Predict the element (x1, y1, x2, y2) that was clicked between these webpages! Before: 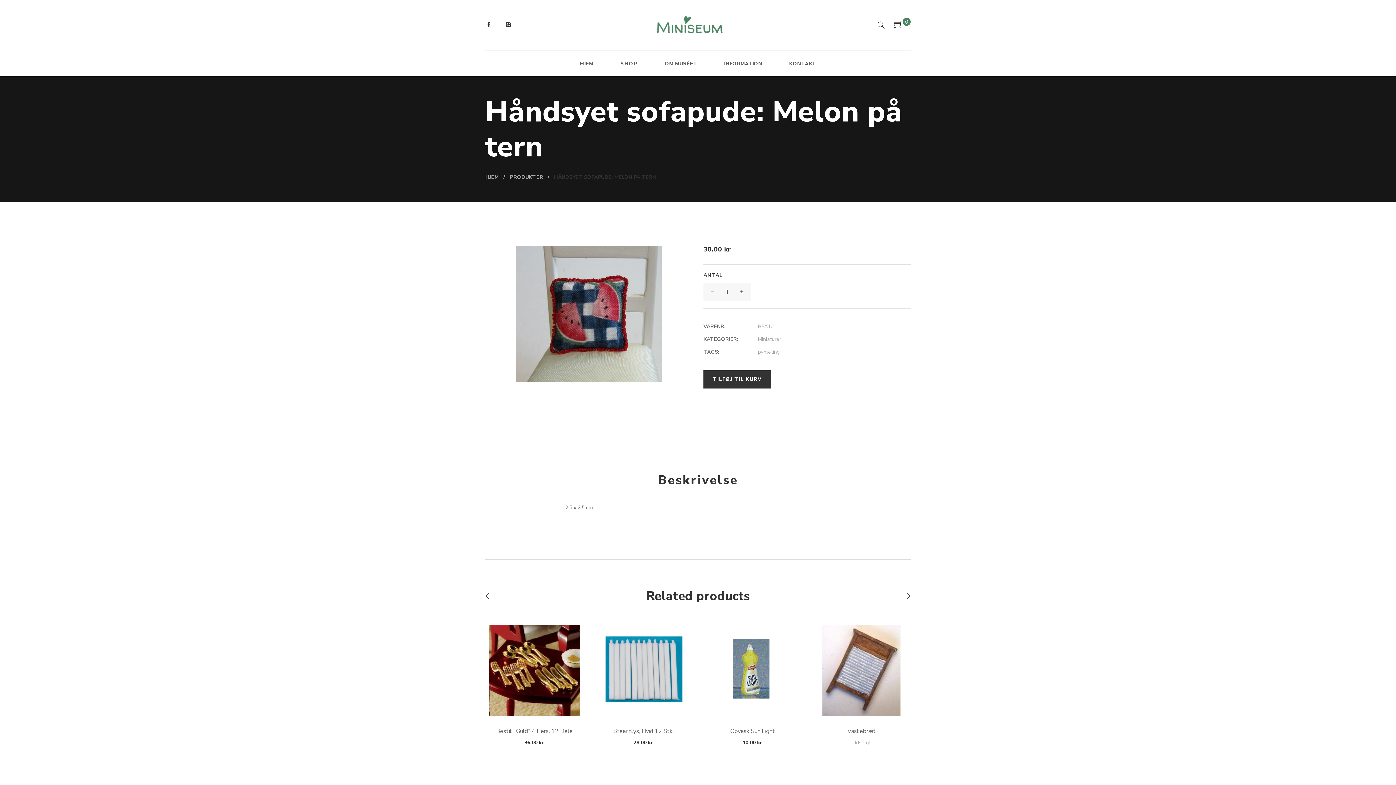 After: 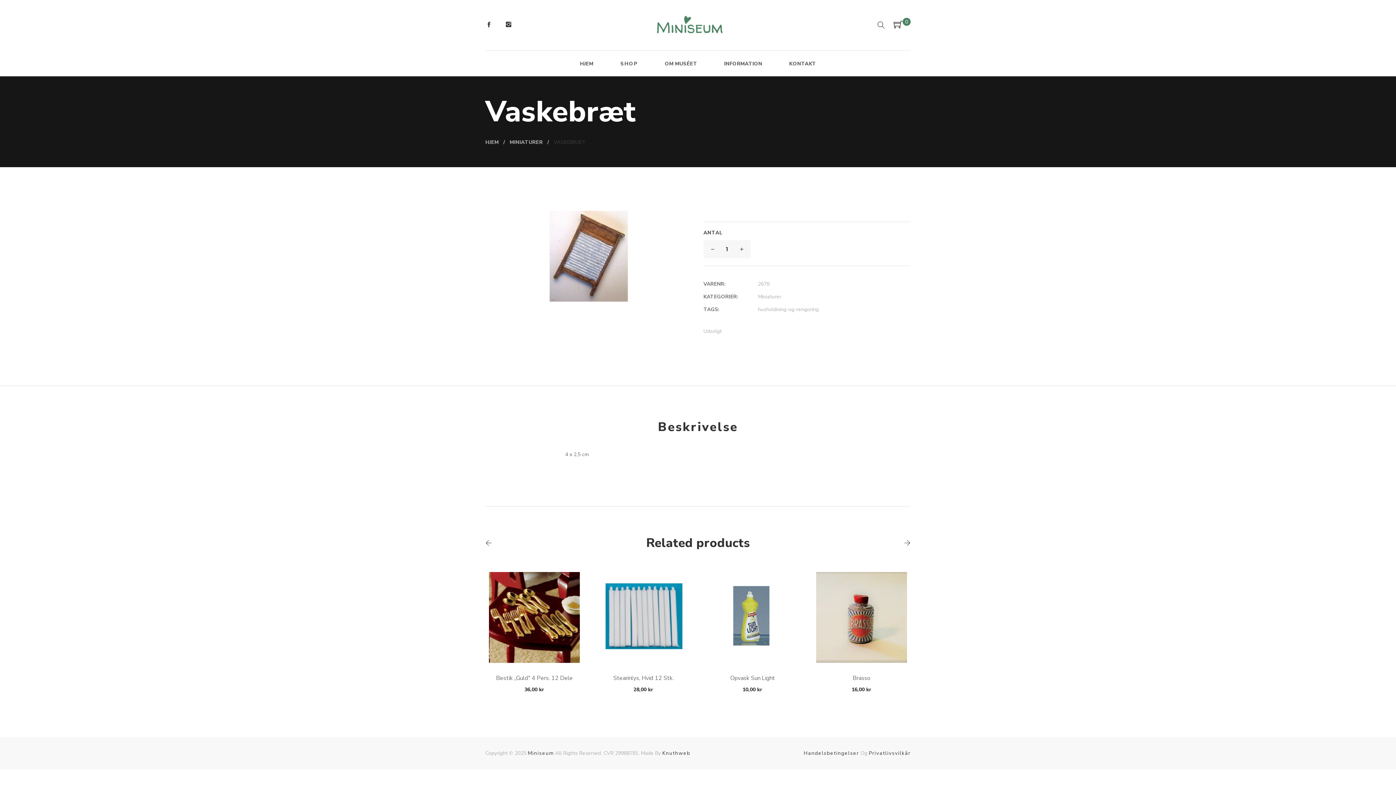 Action: bbox: (816, 625, 907, 716)